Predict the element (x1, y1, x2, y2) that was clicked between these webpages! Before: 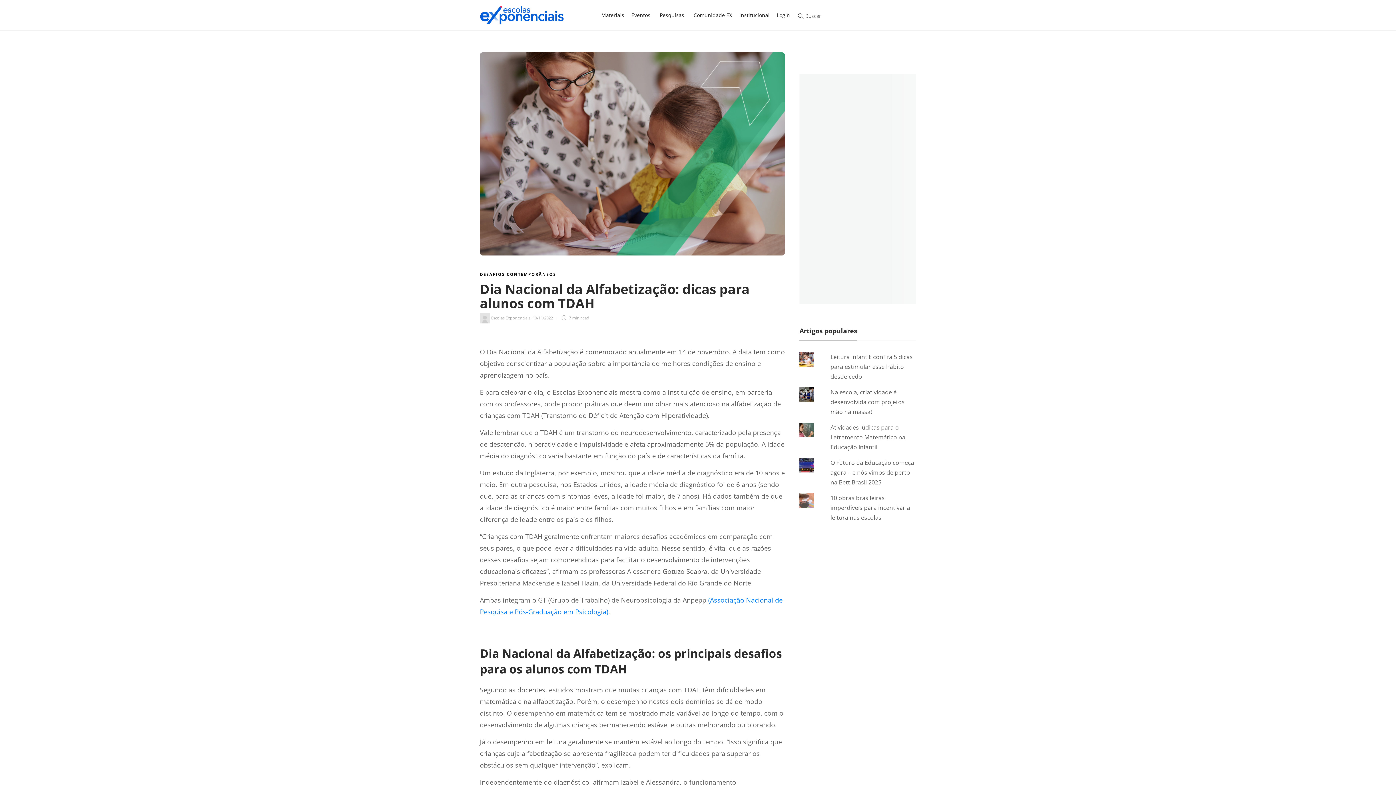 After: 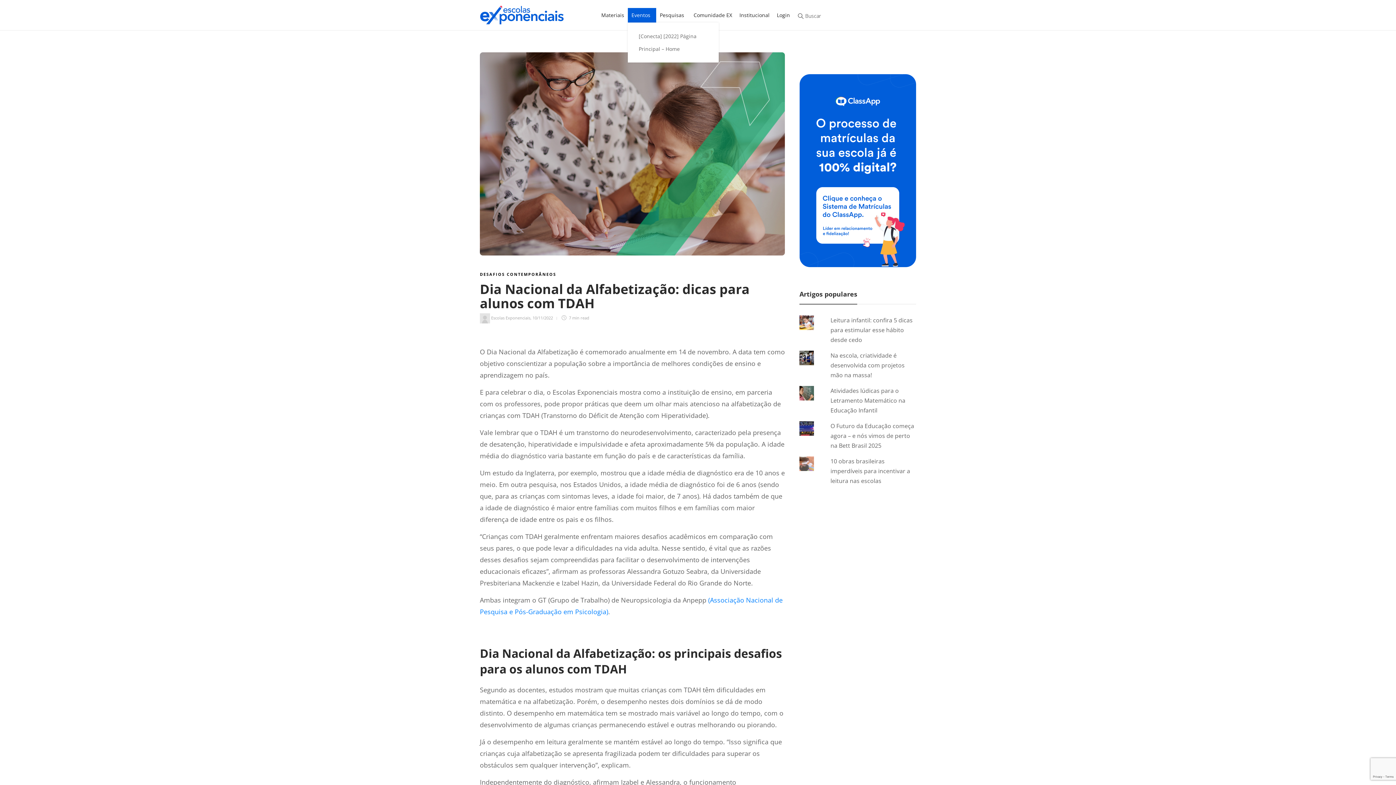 Action: bbox: (628, 8, 656, 22) label: Eventos